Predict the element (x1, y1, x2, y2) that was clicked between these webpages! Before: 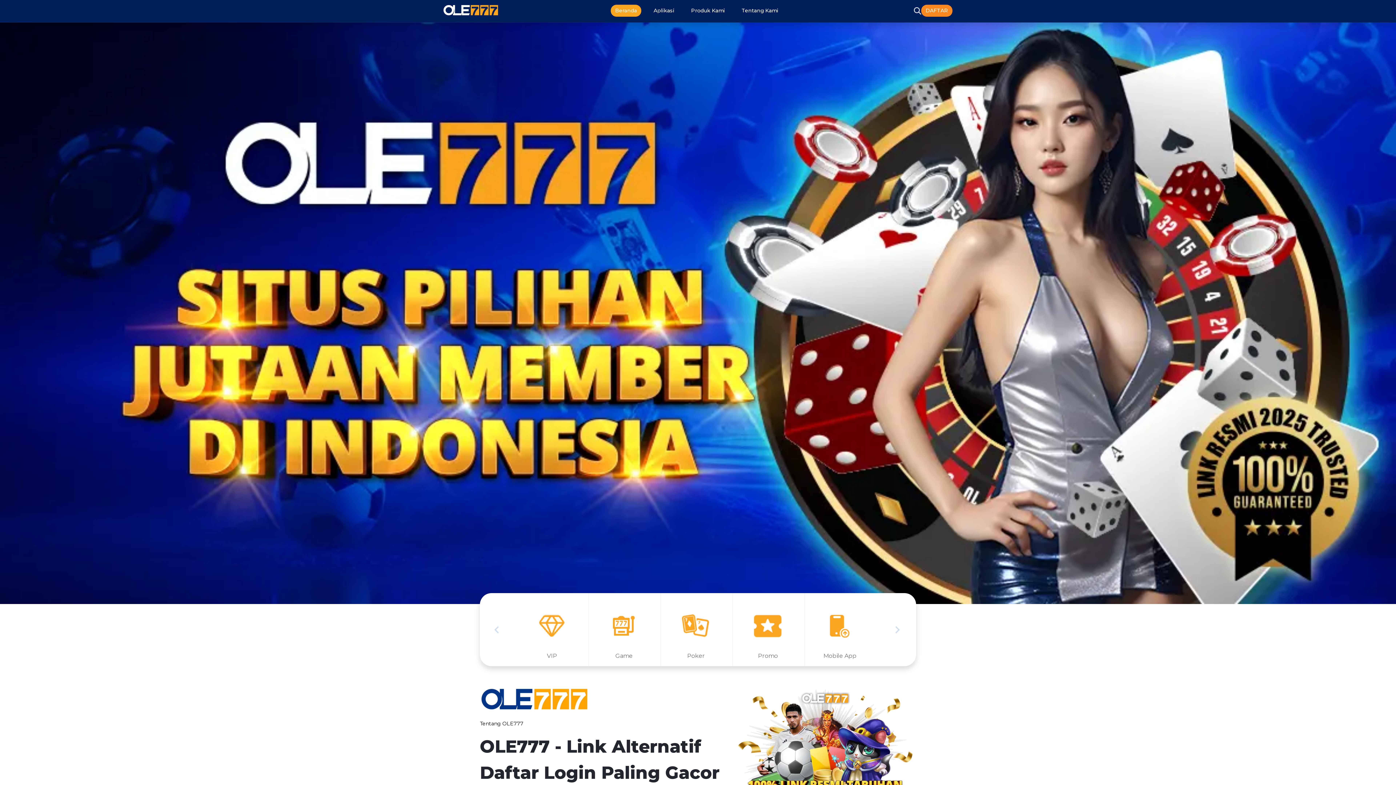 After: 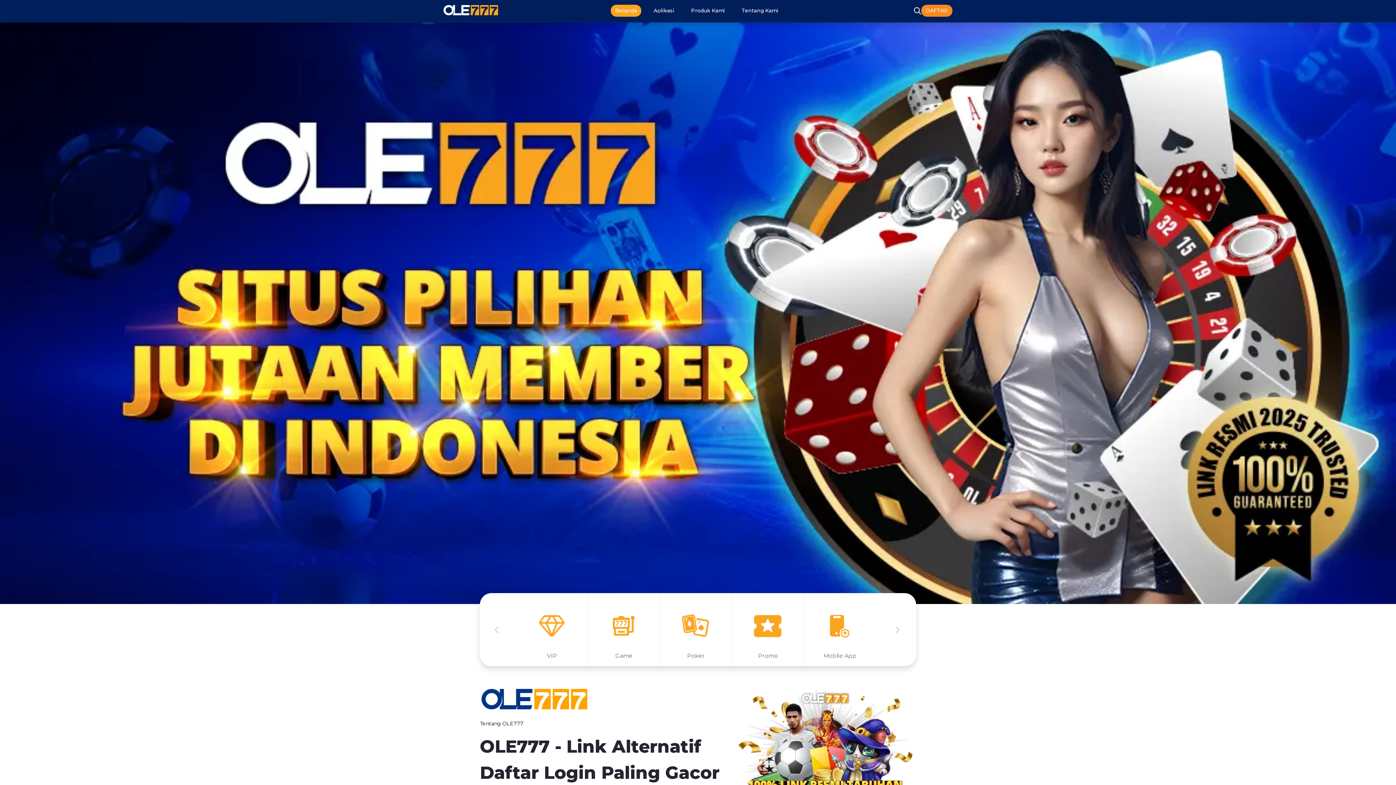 Action: bbox: (488, 623, 504, 636)